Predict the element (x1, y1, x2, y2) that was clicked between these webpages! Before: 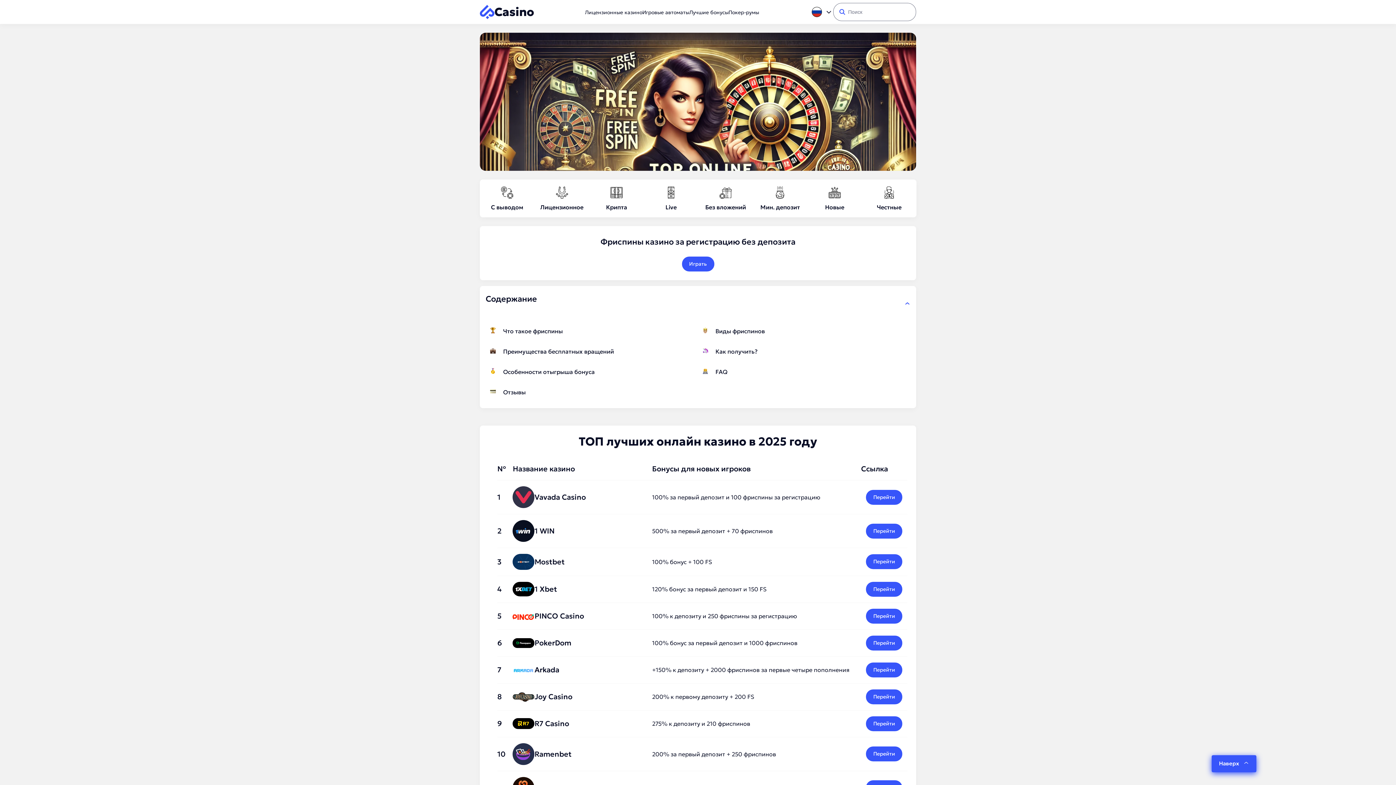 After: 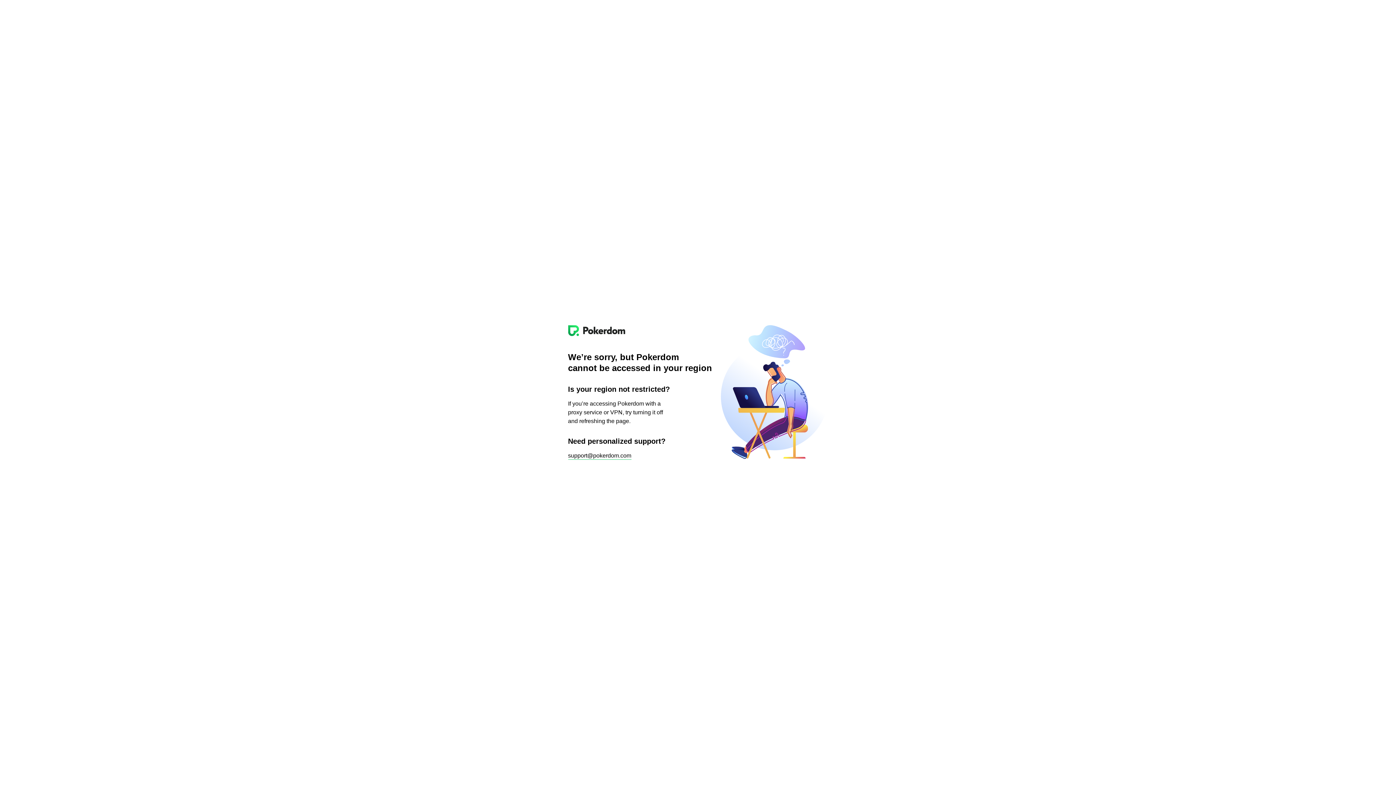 Action: label: Перейти bbox: (866, 635, 902, 650)